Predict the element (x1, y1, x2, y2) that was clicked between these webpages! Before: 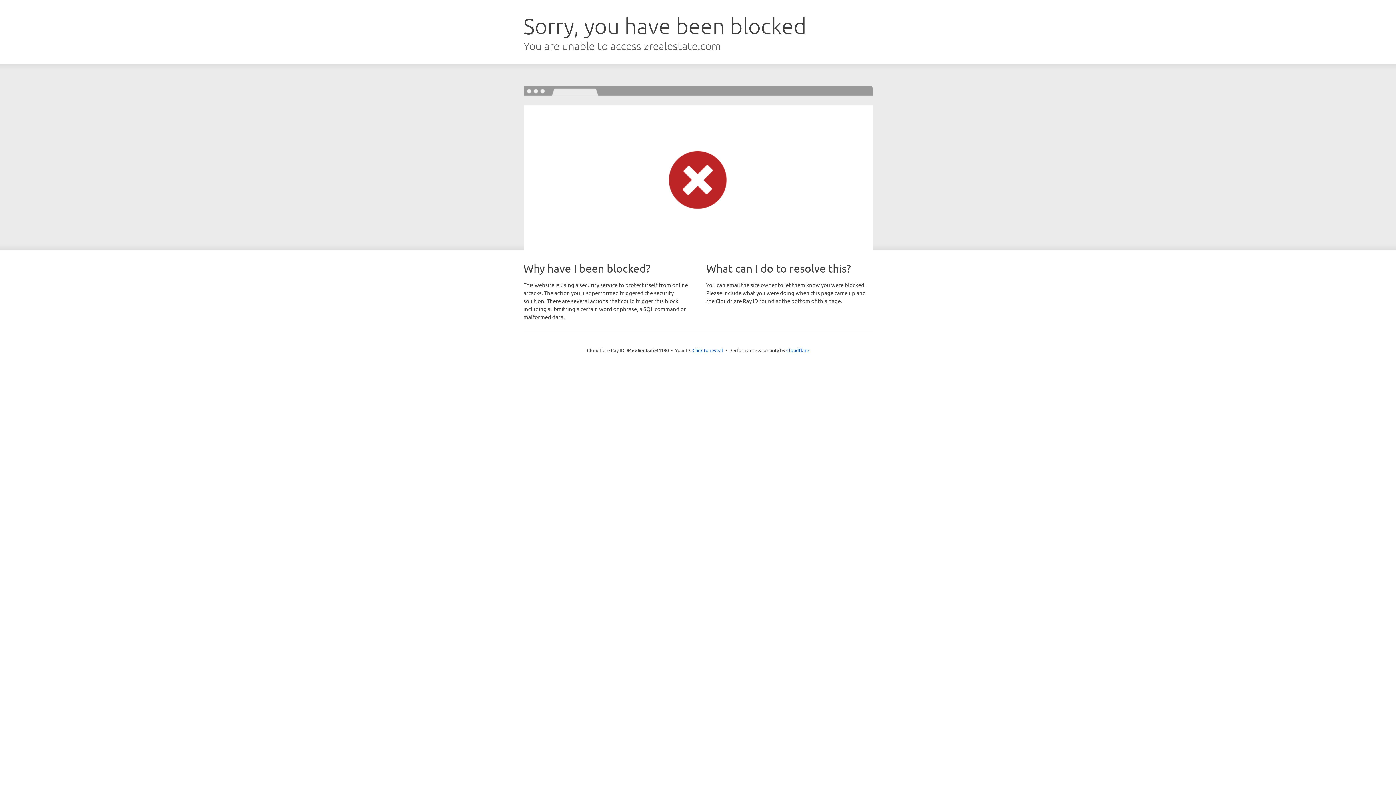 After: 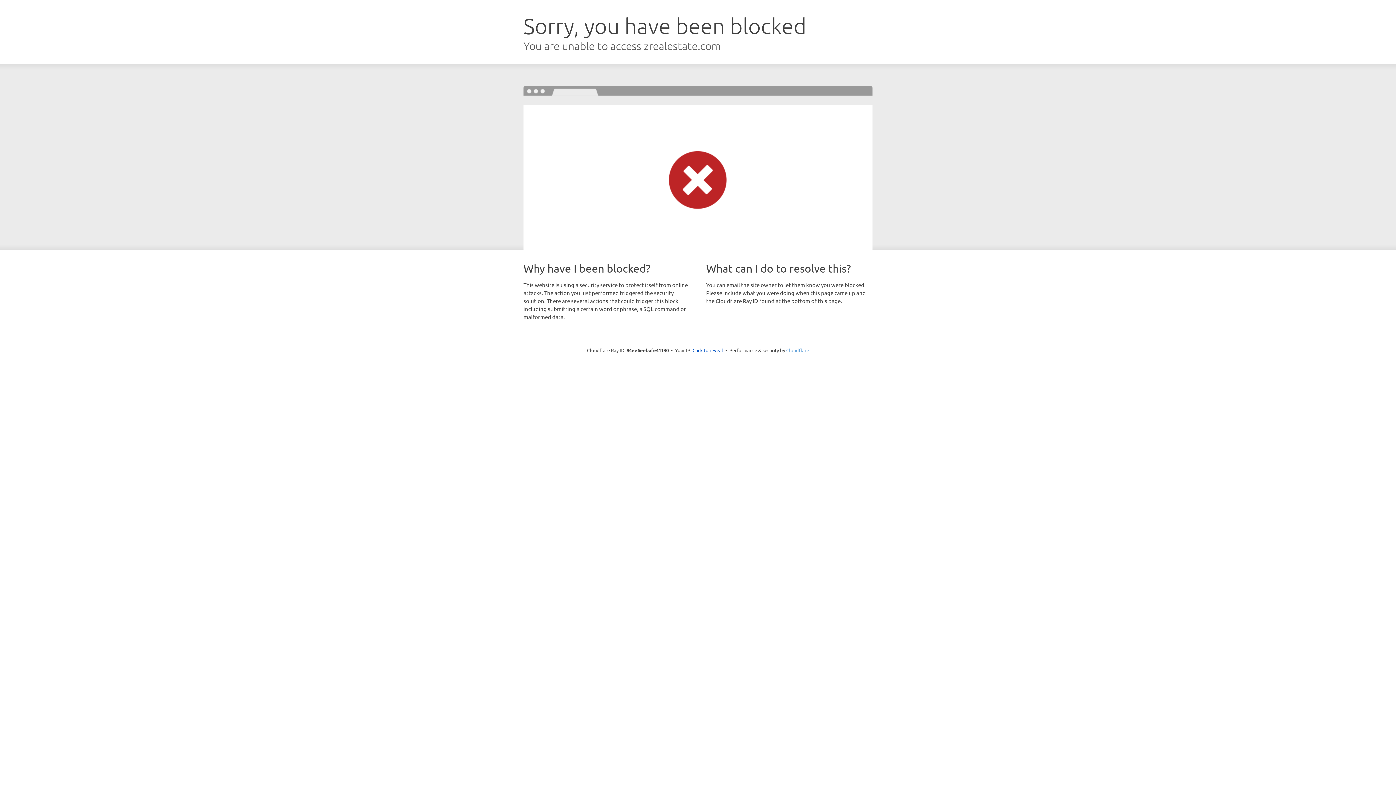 Action: label: Cloudflare bbox: (786, 347, 809, 353)